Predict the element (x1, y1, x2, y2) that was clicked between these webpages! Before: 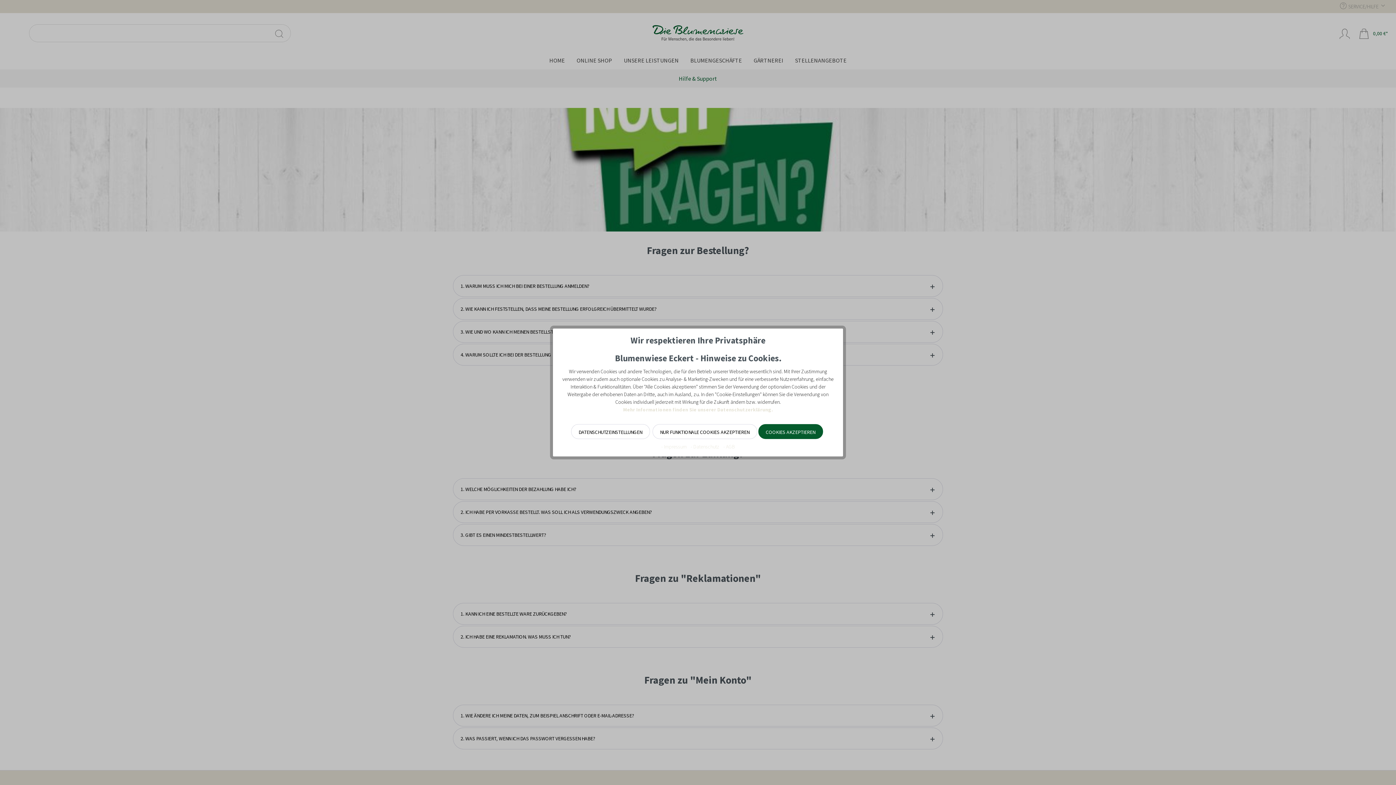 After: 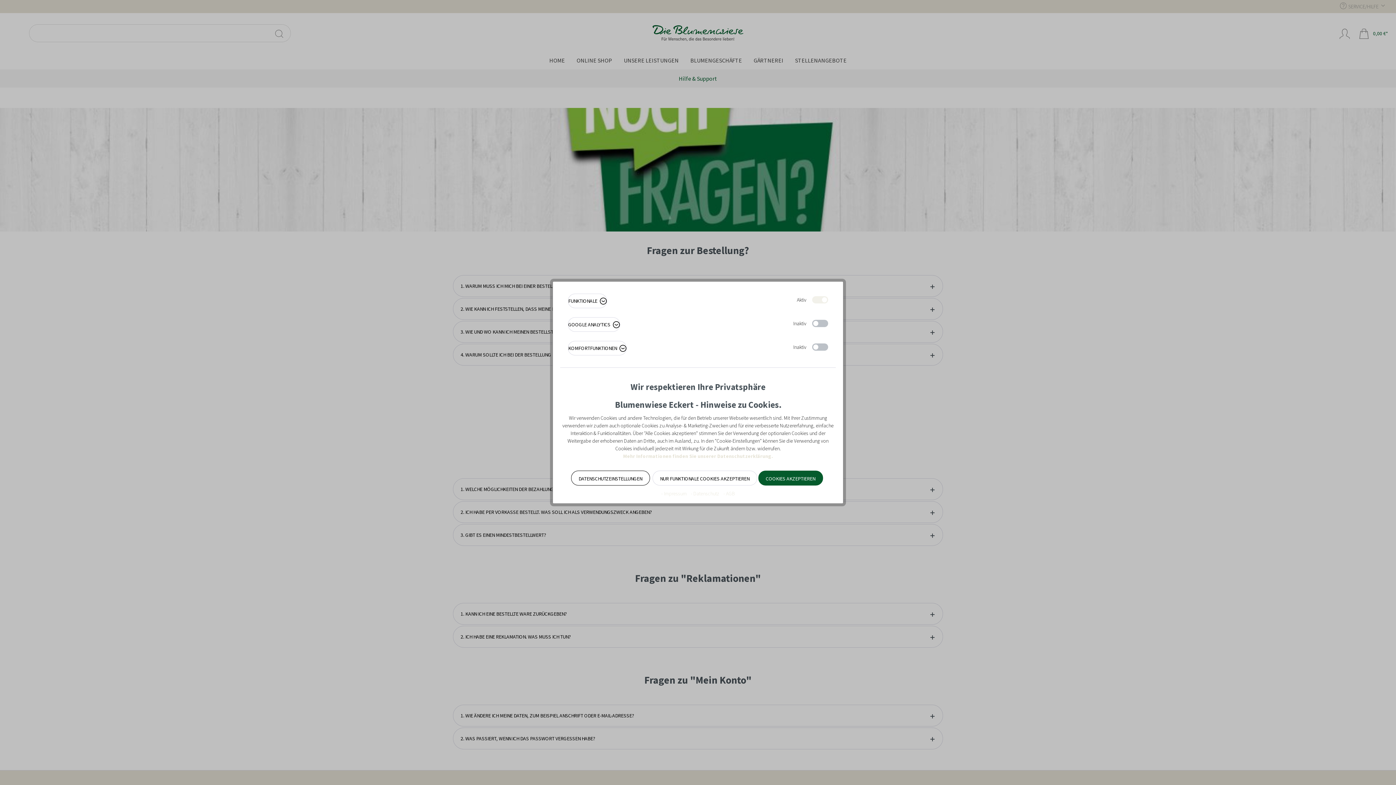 Action: label: DATENSCHUTZEINSTELLUNGEN bbox: (571, 424, 650, 439)